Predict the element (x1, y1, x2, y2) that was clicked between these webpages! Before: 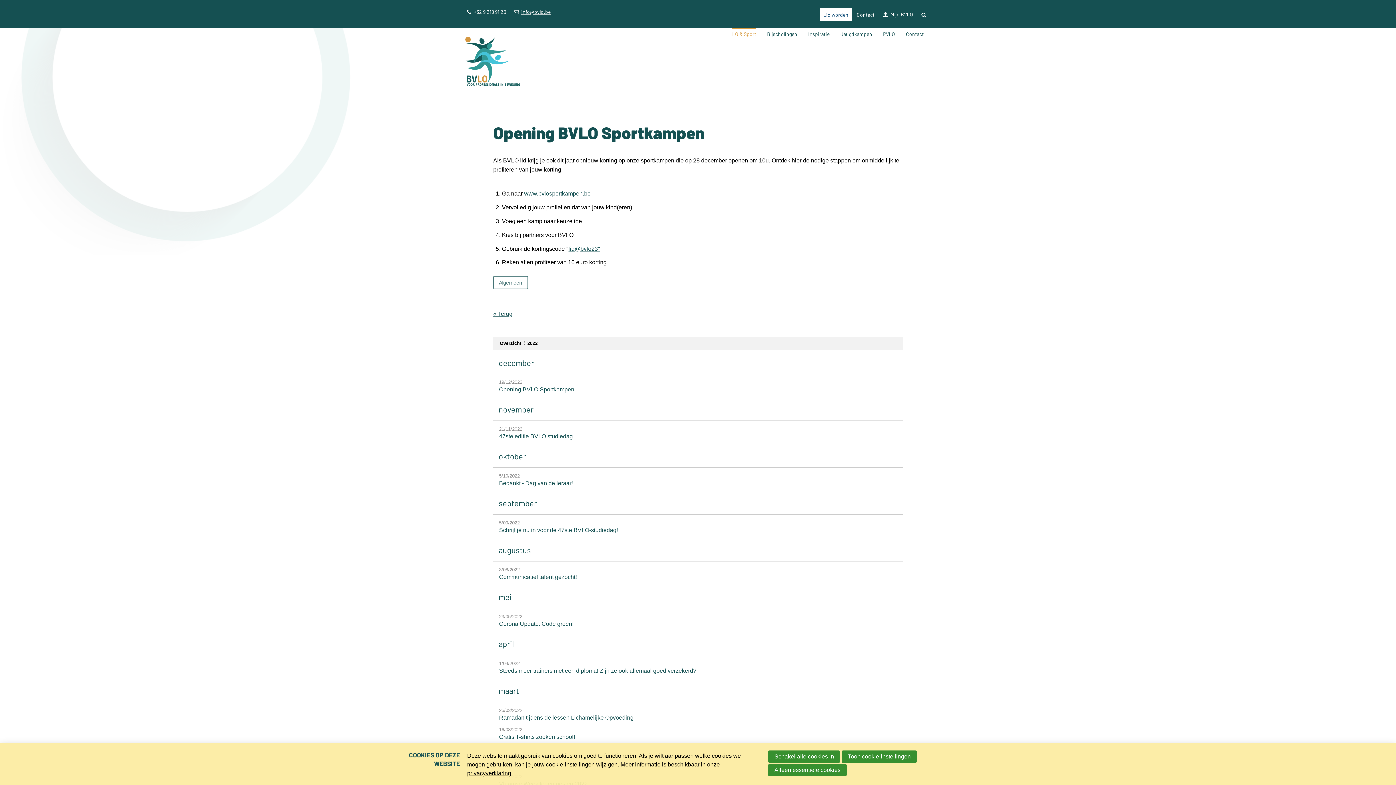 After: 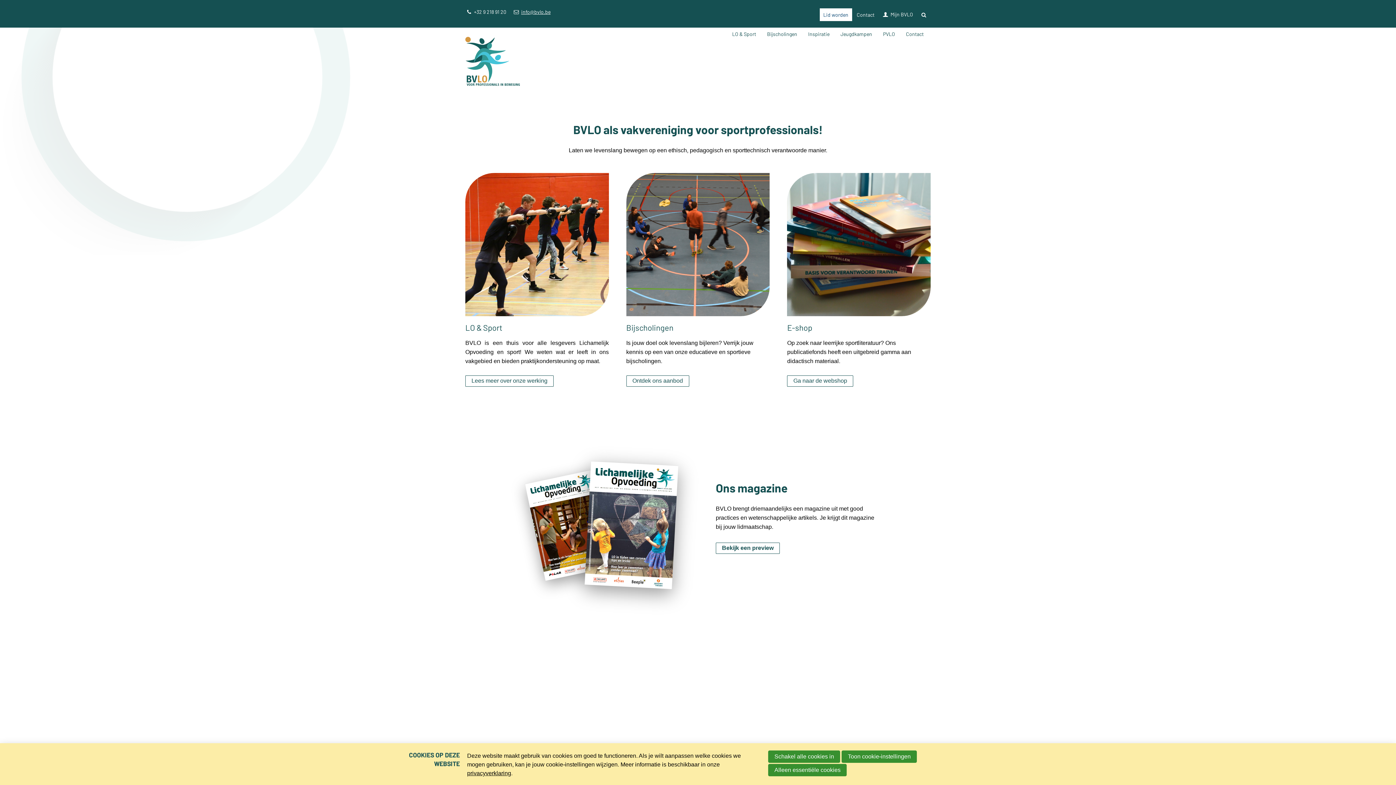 Action: bbox: (465, 27, 520, 95)